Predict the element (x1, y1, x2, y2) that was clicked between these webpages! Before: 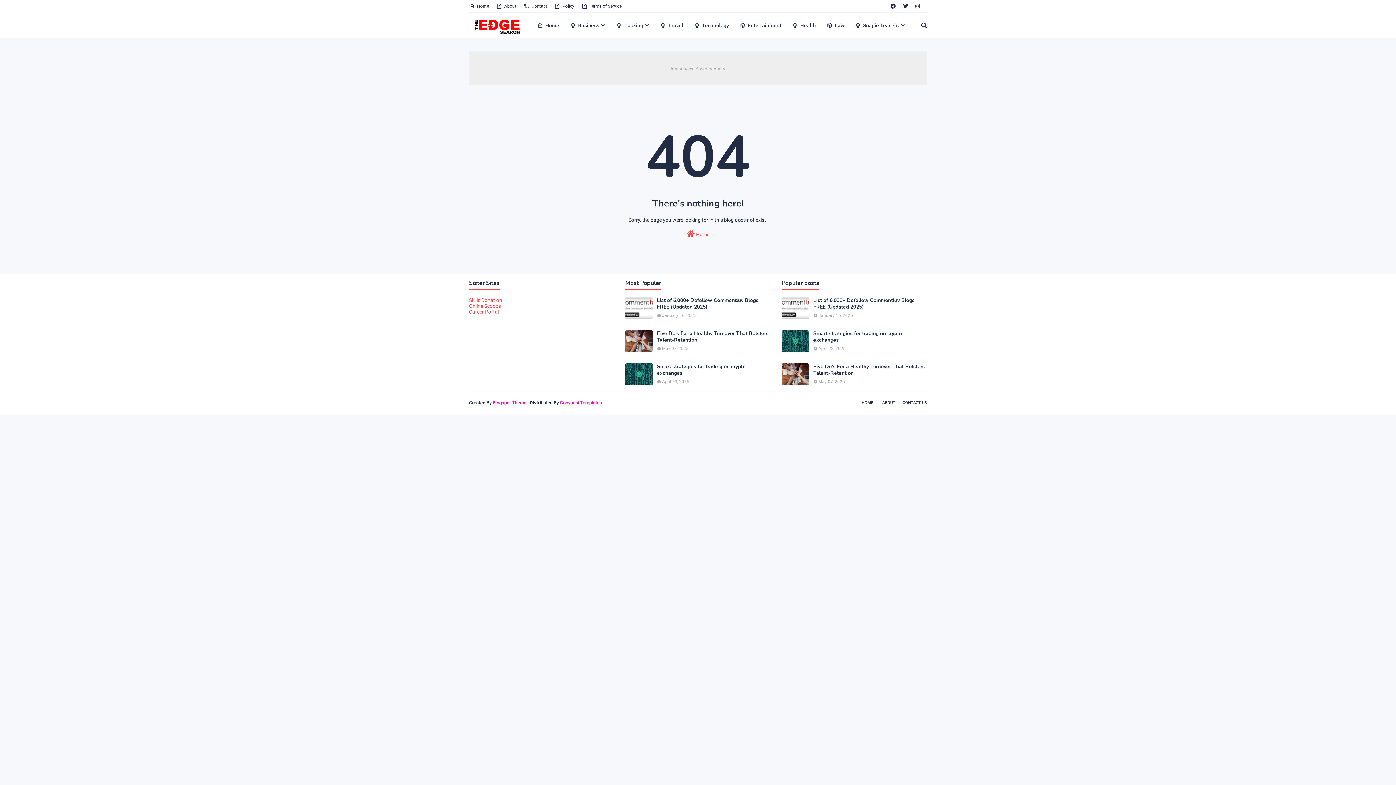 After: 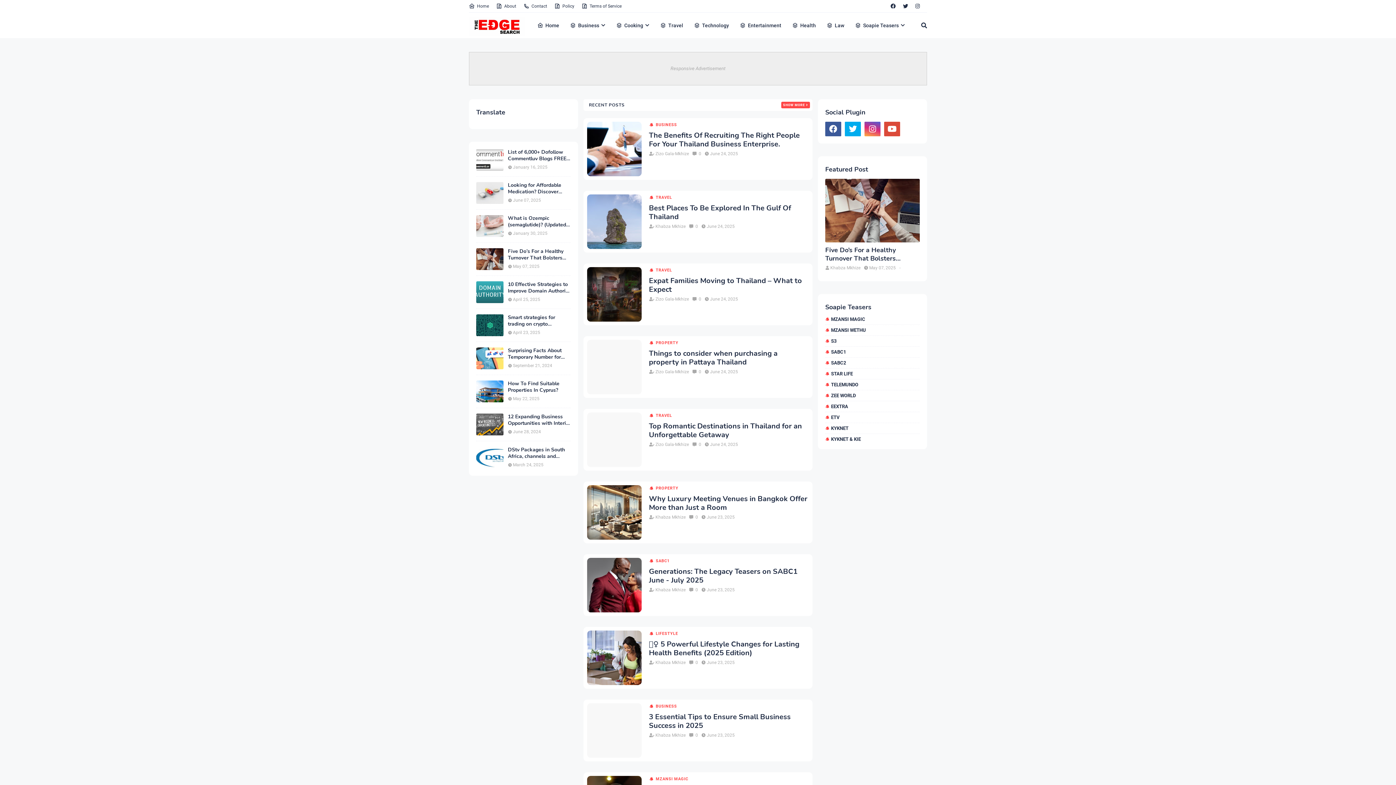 Action: label: Home bbox: (469, 0, 490, 12)